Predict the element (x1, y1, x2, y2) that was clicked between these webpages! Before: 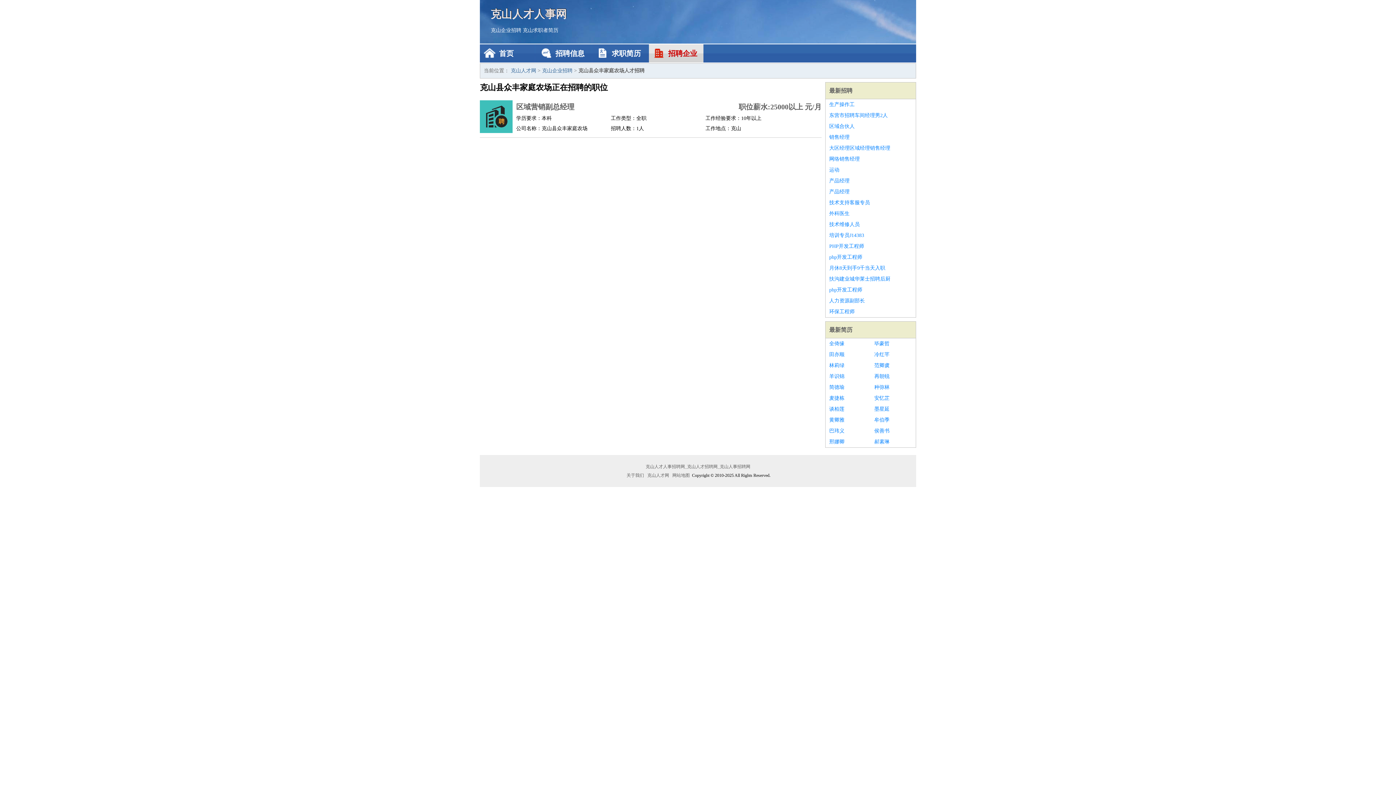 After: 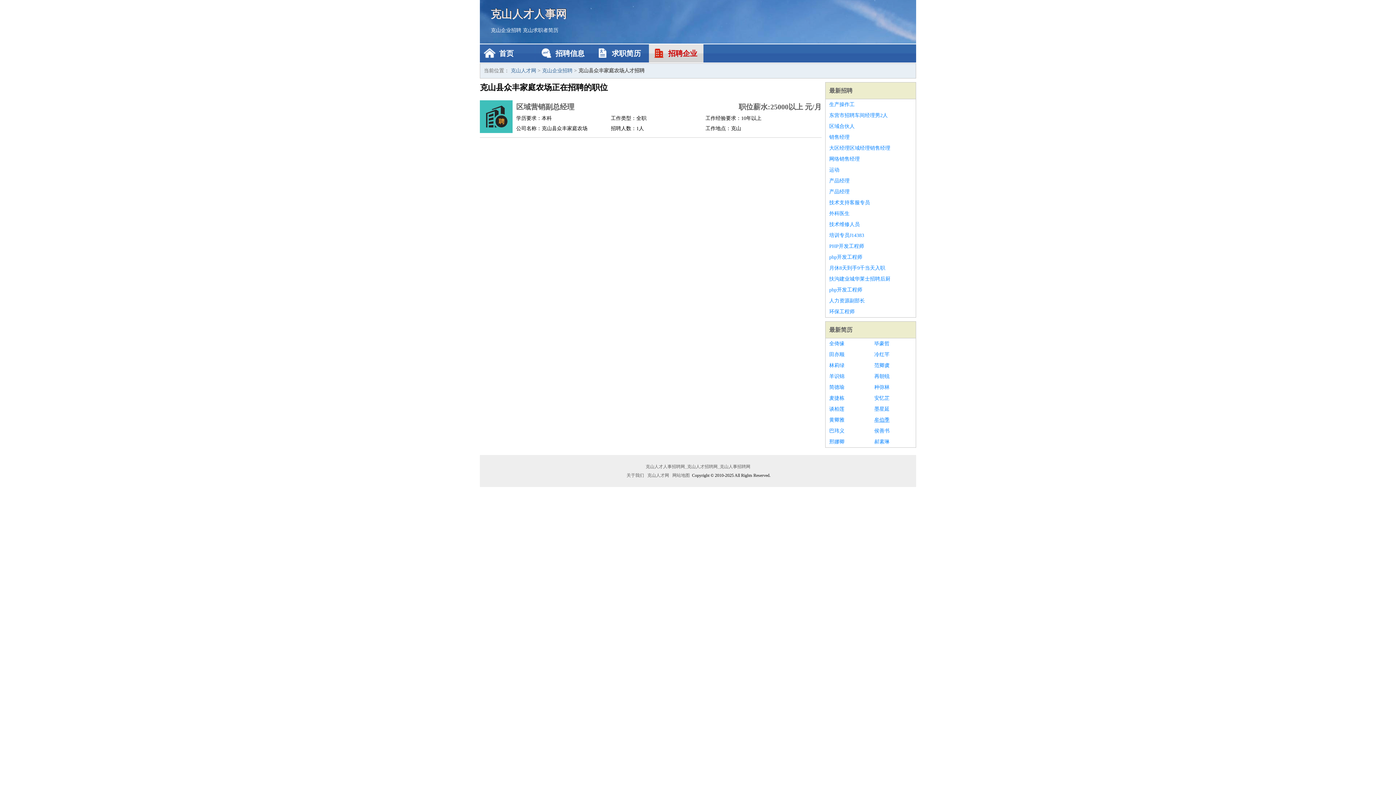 Action: label: 牟伯季 bbox: (874, 414, 912, 425)